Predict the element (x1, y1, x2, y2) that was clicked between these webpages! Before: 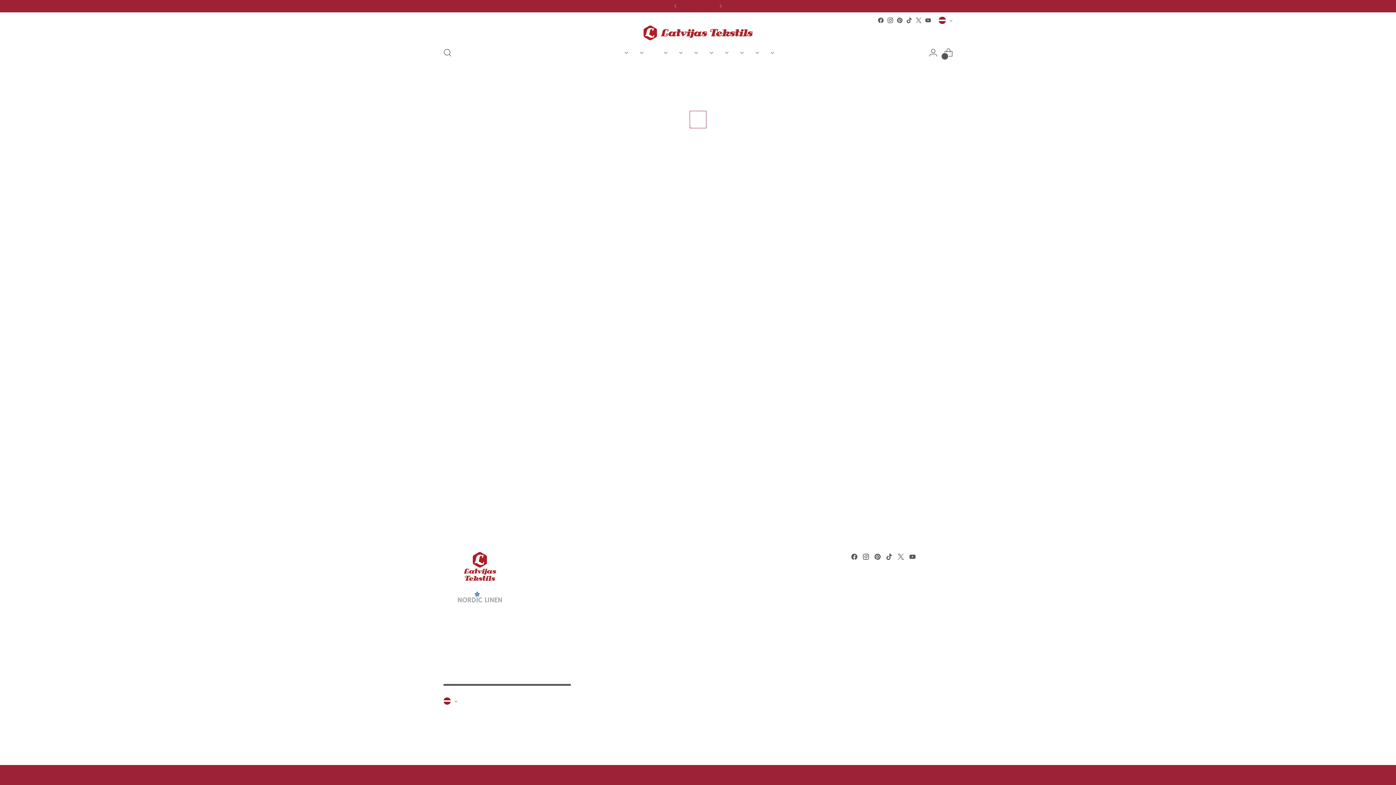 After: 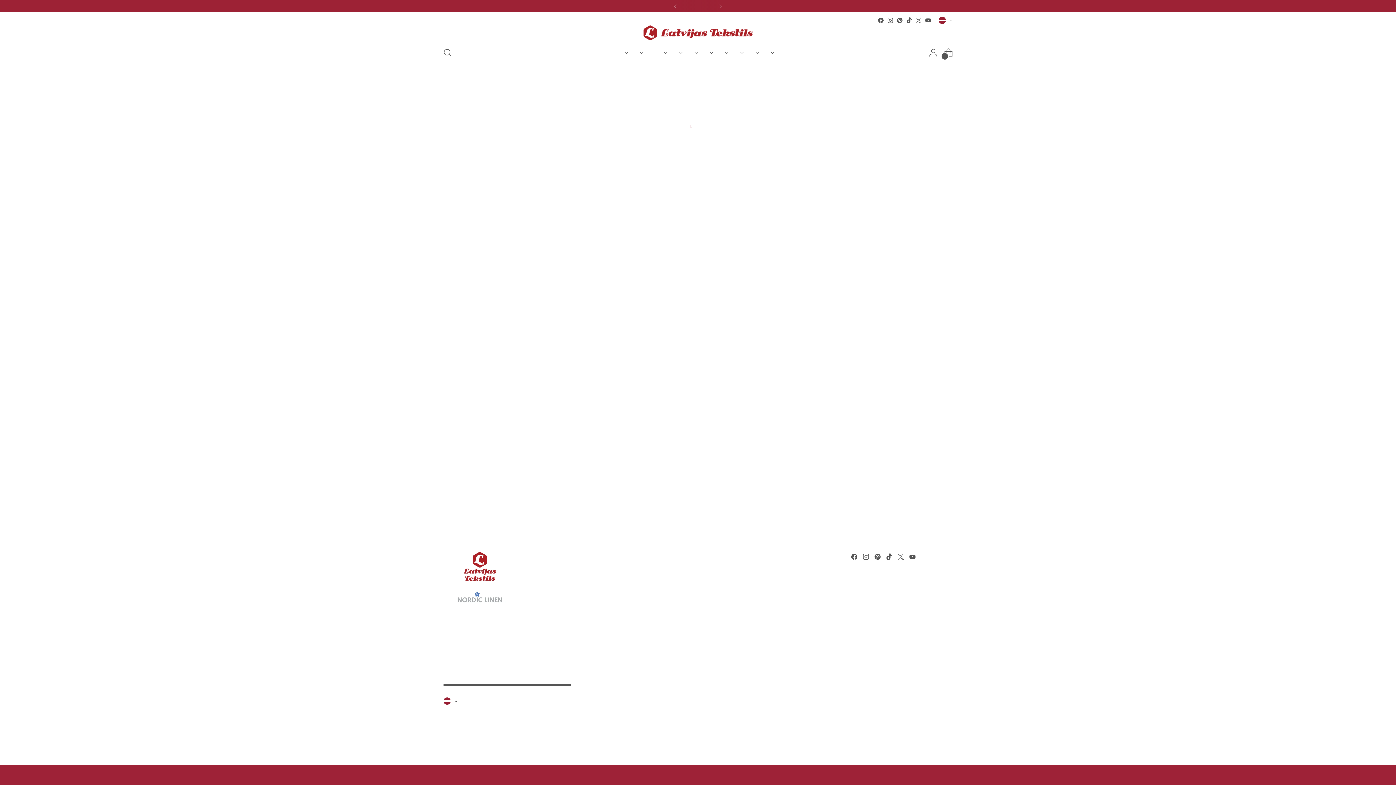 Action: bbox: (667, 0, 683, 12)